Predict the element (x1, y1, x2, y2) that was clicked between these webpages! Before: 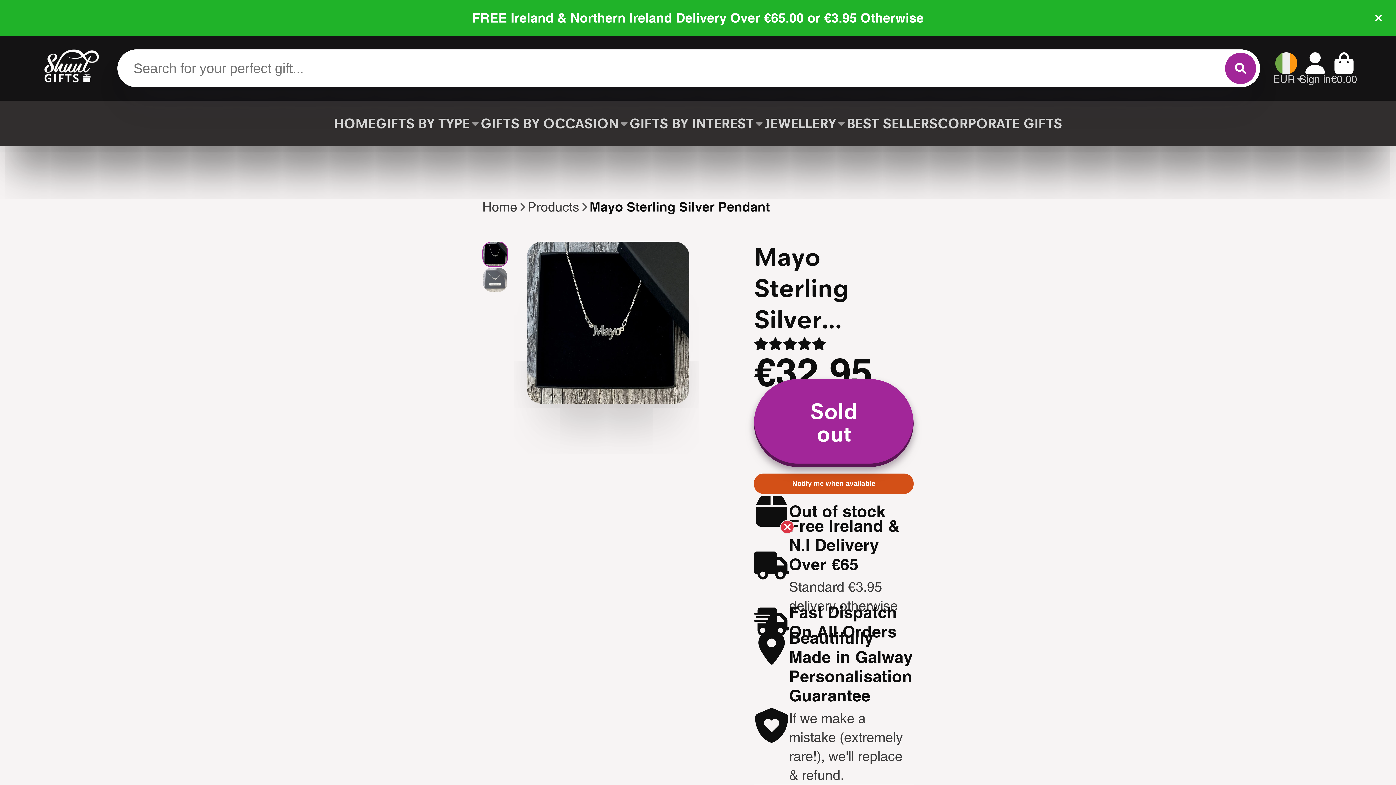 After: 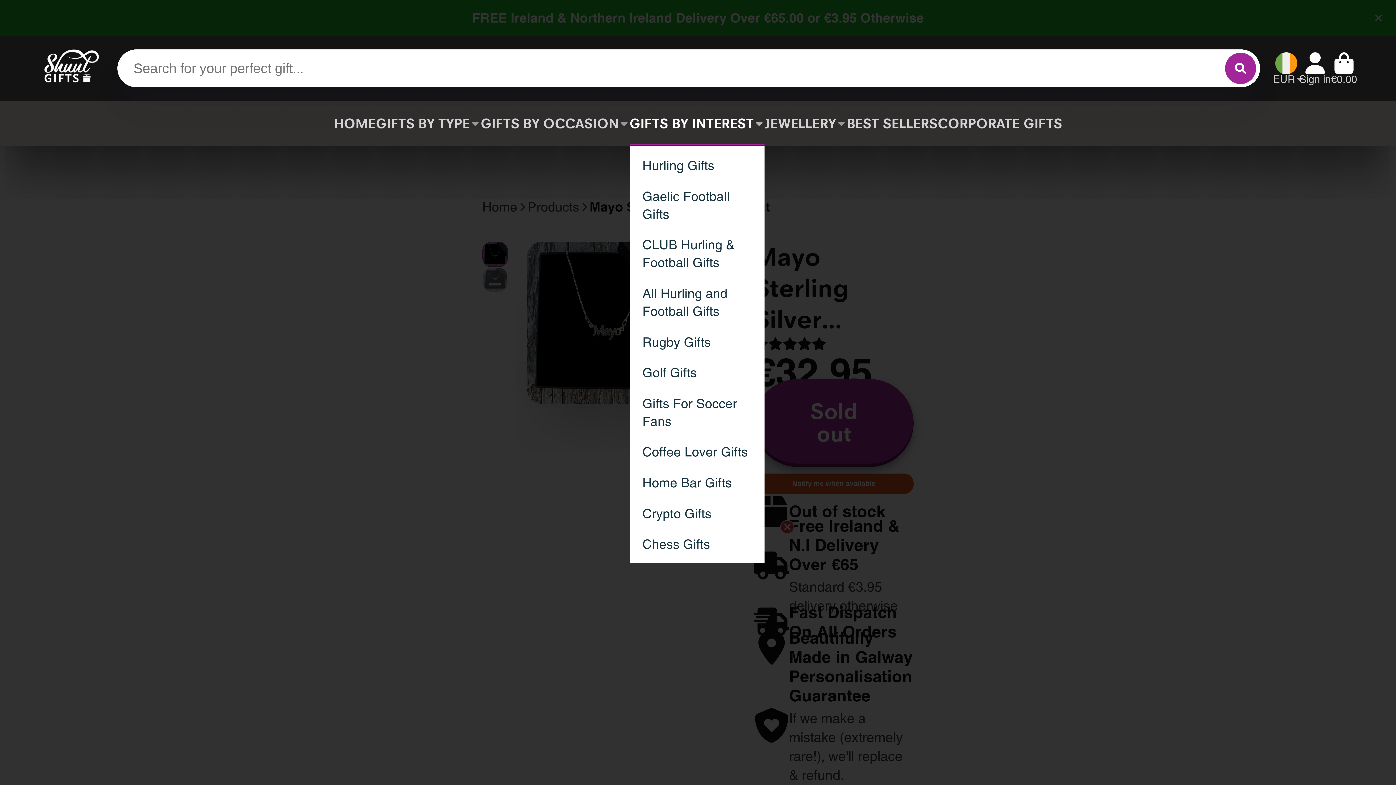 Action: label: GIFTS BY INTEREST bbox: (629, 100, 764, 146)